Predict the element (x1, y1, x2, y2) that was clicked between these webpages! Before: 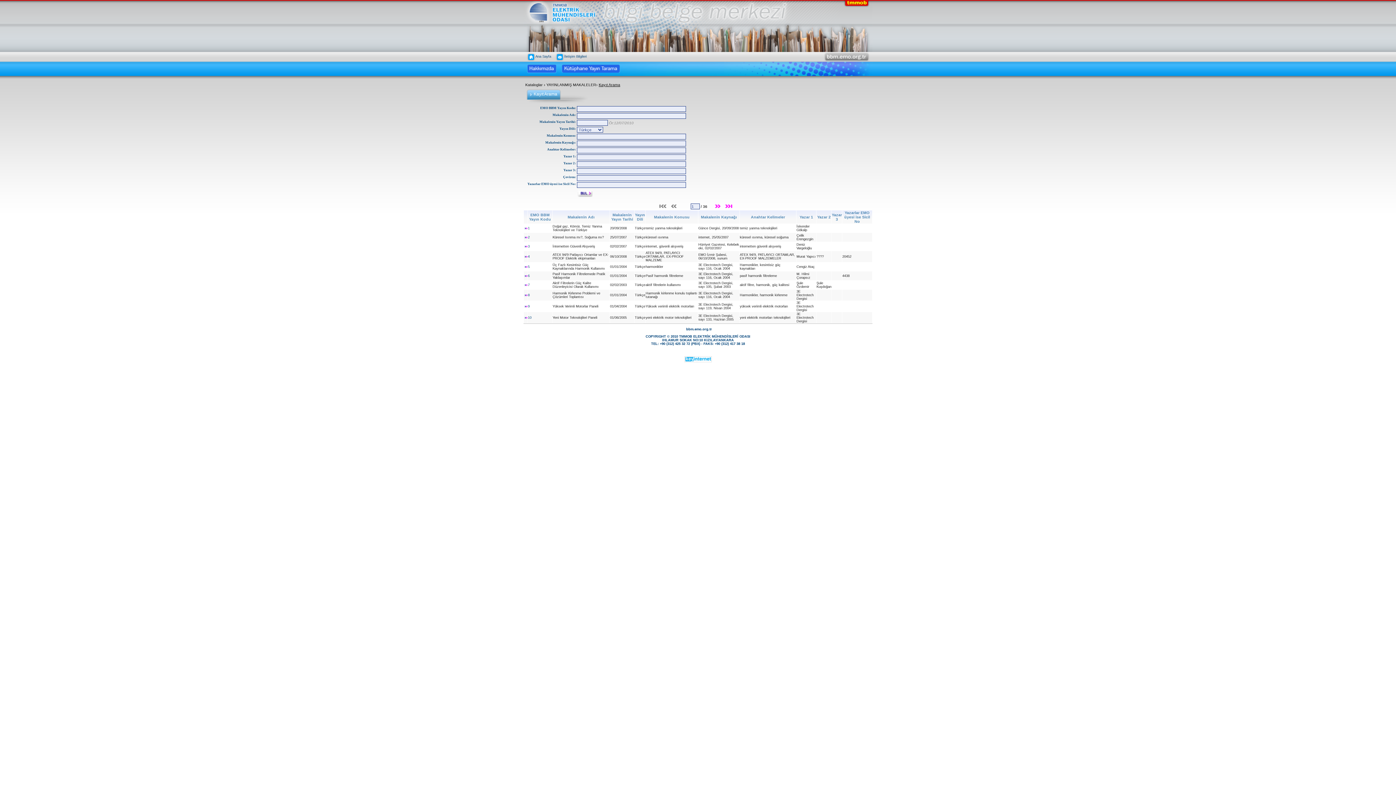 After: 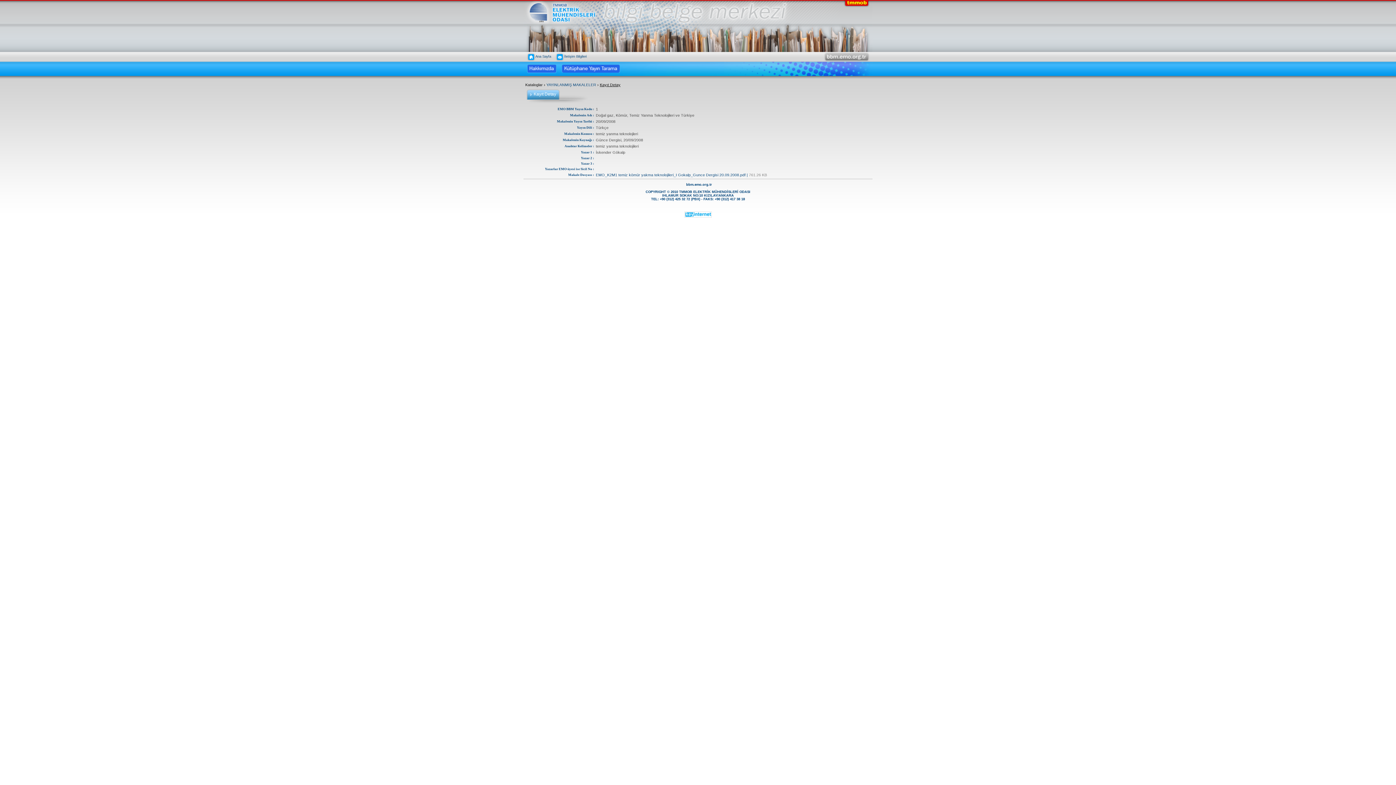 Action: bbox: (528, 226, 529, 230) label: 1